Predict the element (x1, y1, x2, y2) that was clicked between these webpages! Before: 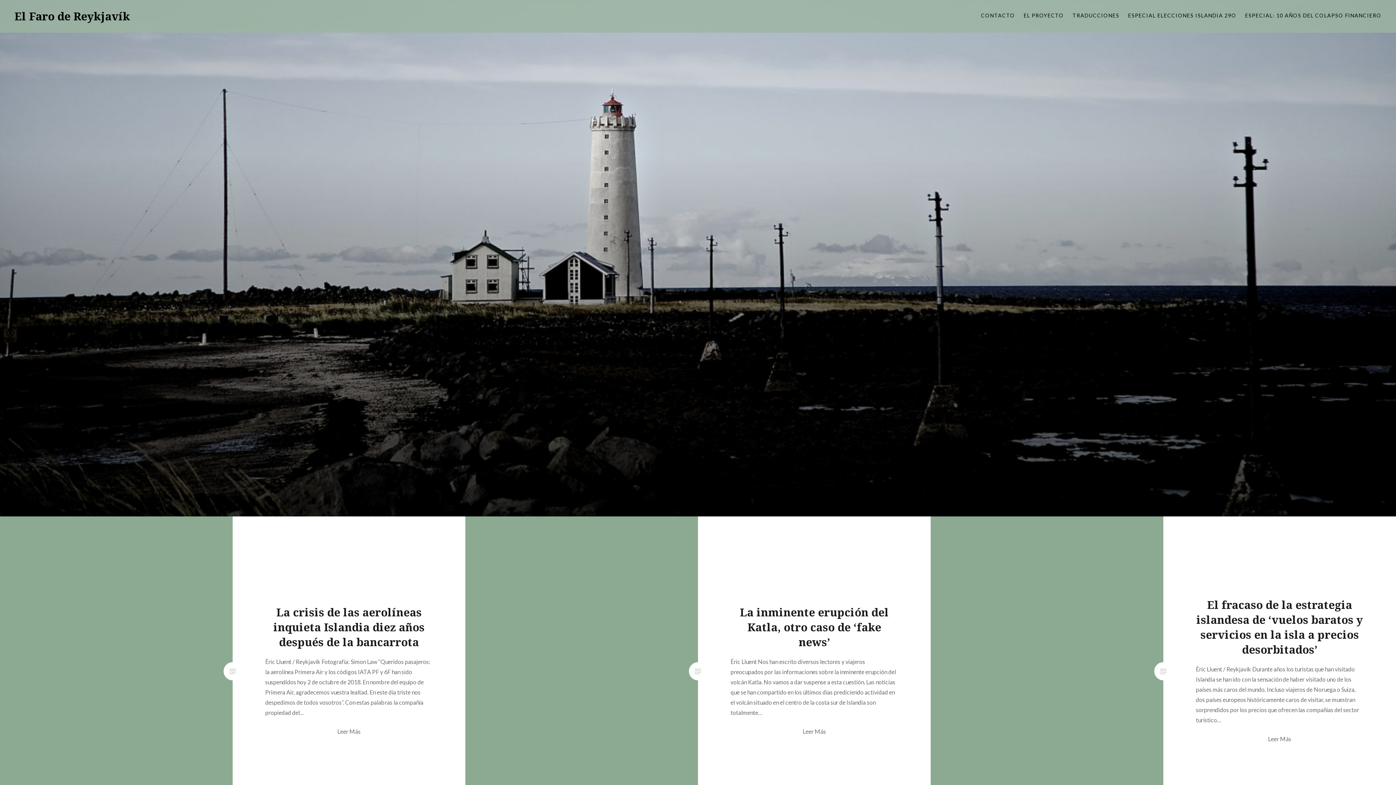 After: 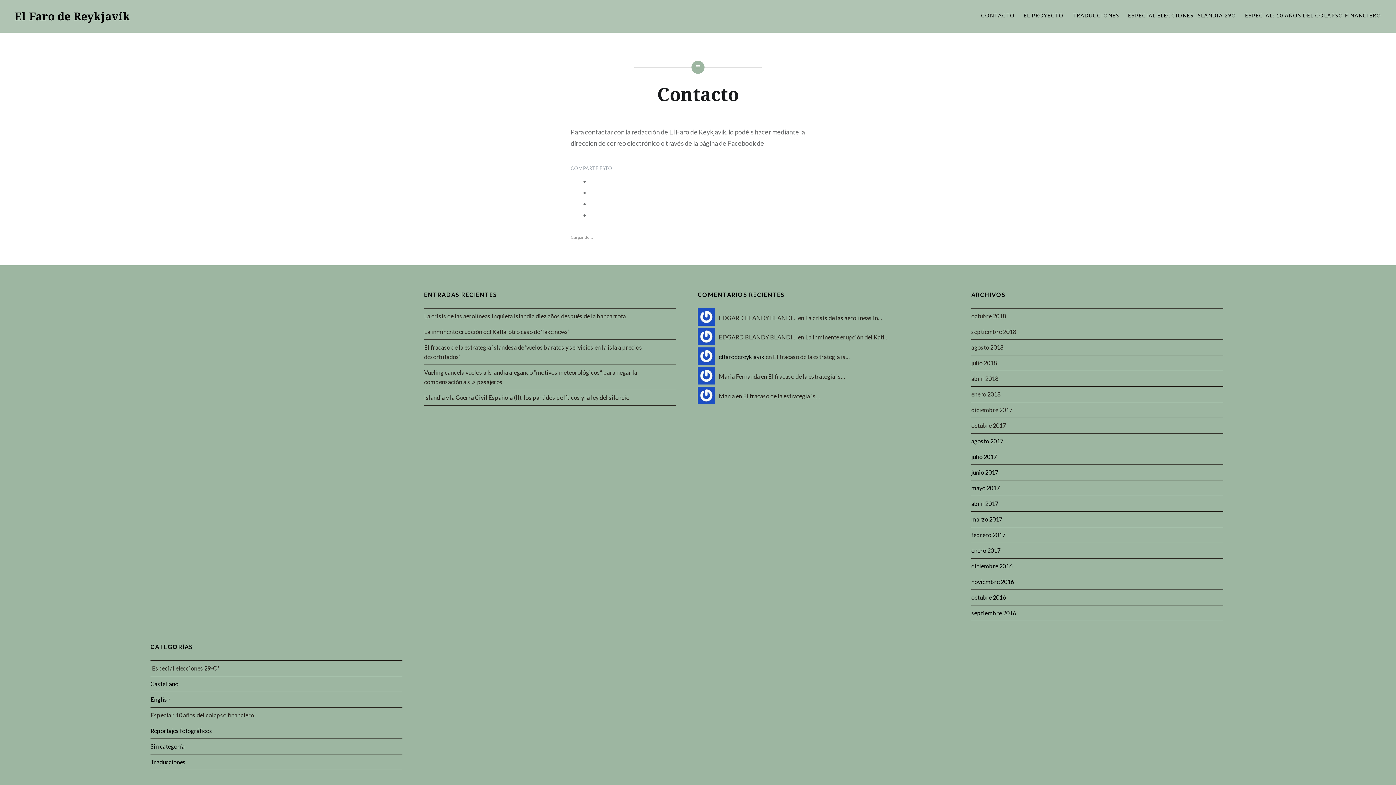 Action: bbox: (981, 11, 1015, 19) label: CONTACTO